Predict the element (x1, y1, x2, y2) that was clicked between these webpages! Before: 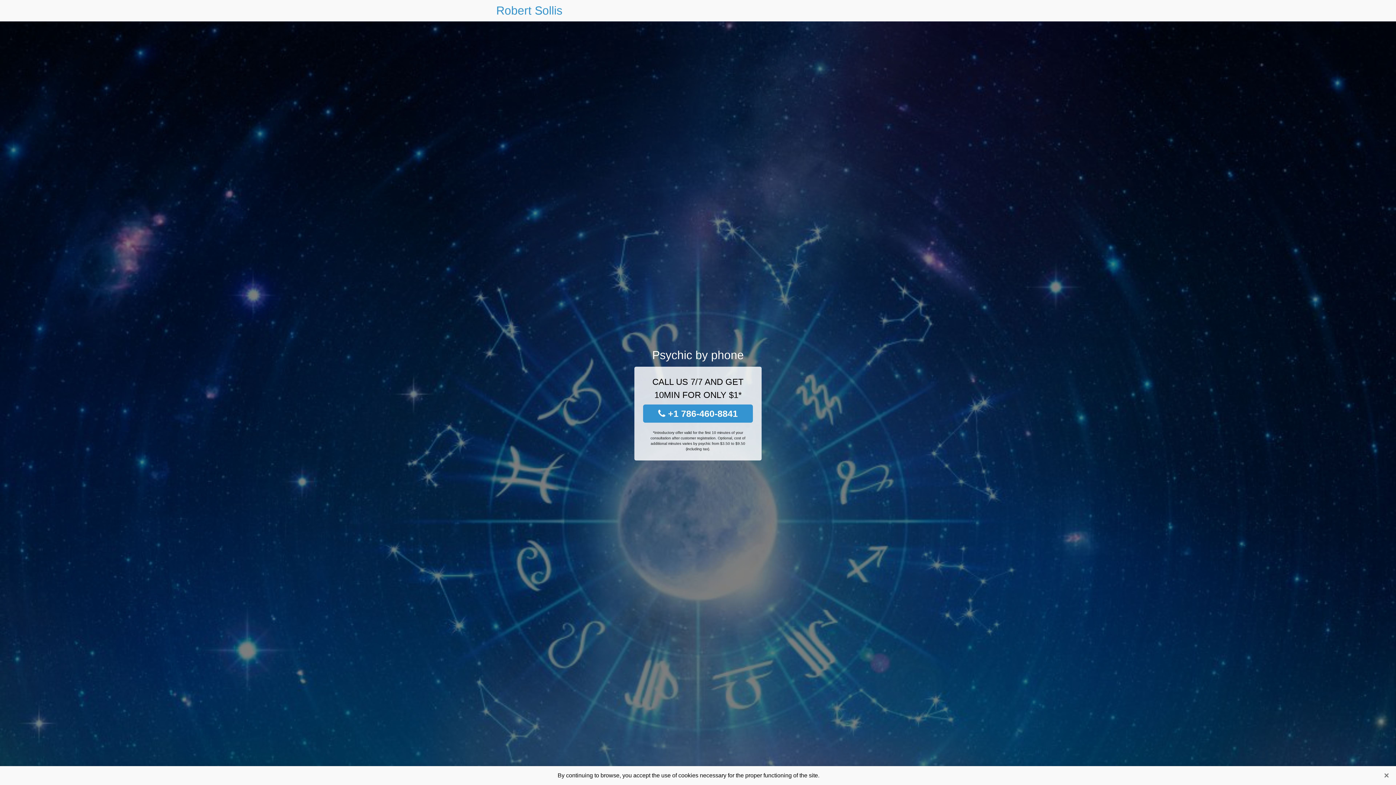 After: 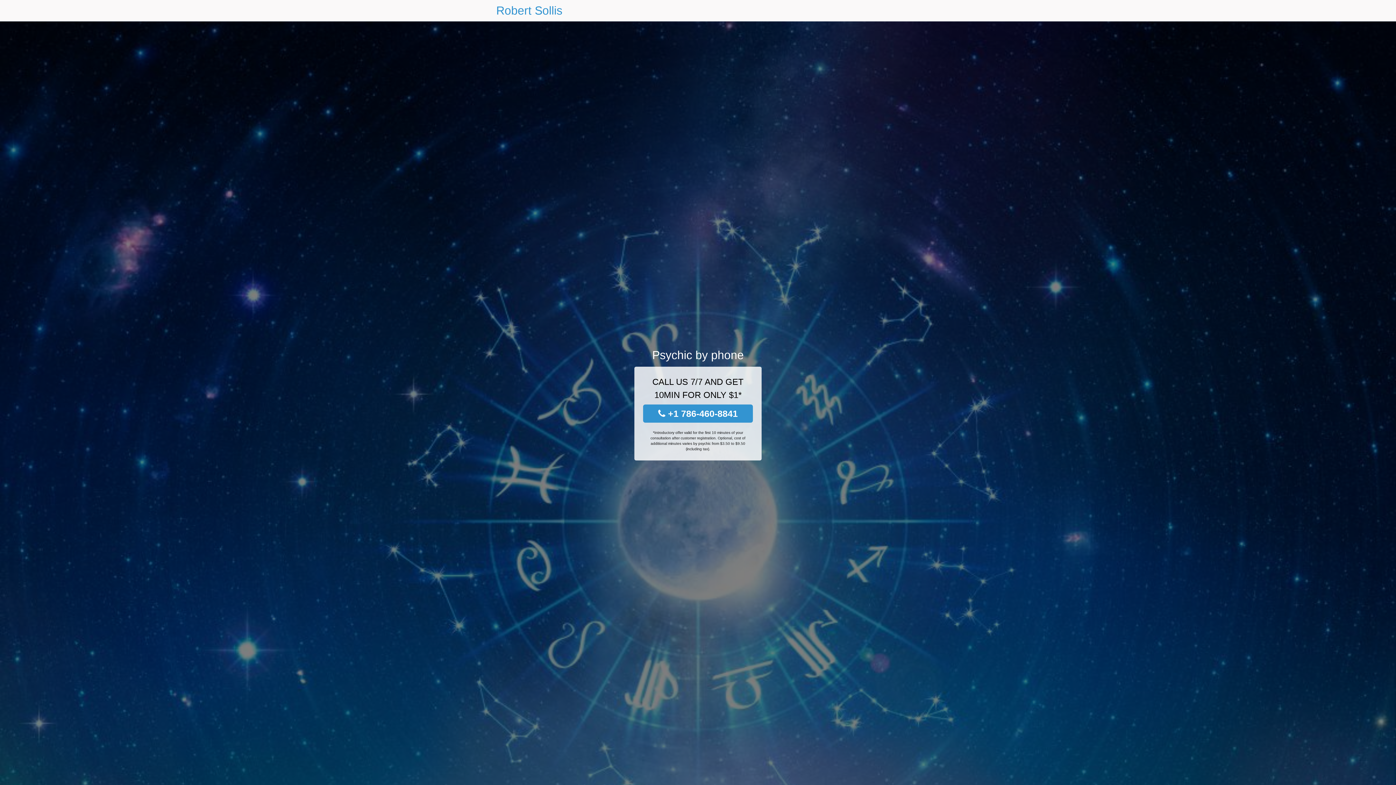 Action: bbox: (1381, 770, 1392, 781) label: Close